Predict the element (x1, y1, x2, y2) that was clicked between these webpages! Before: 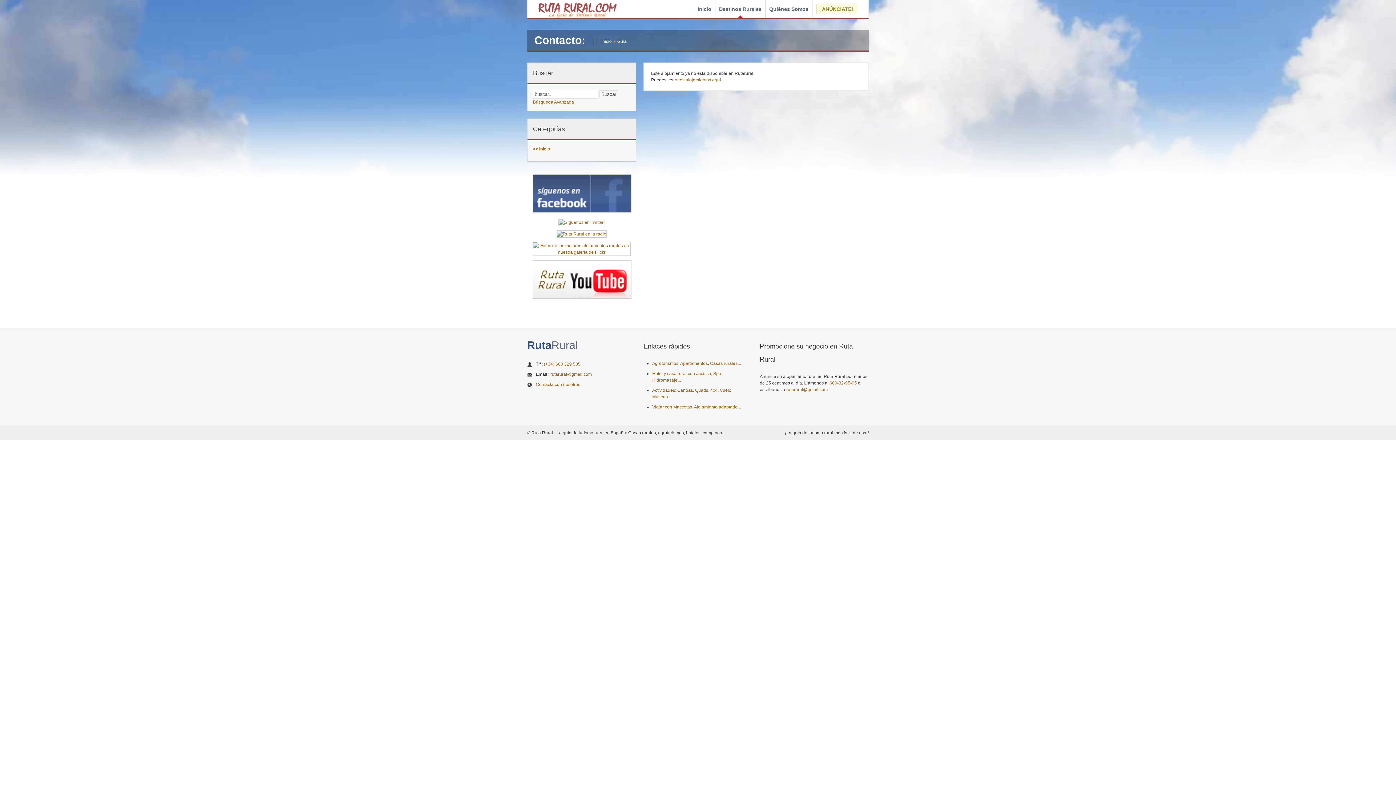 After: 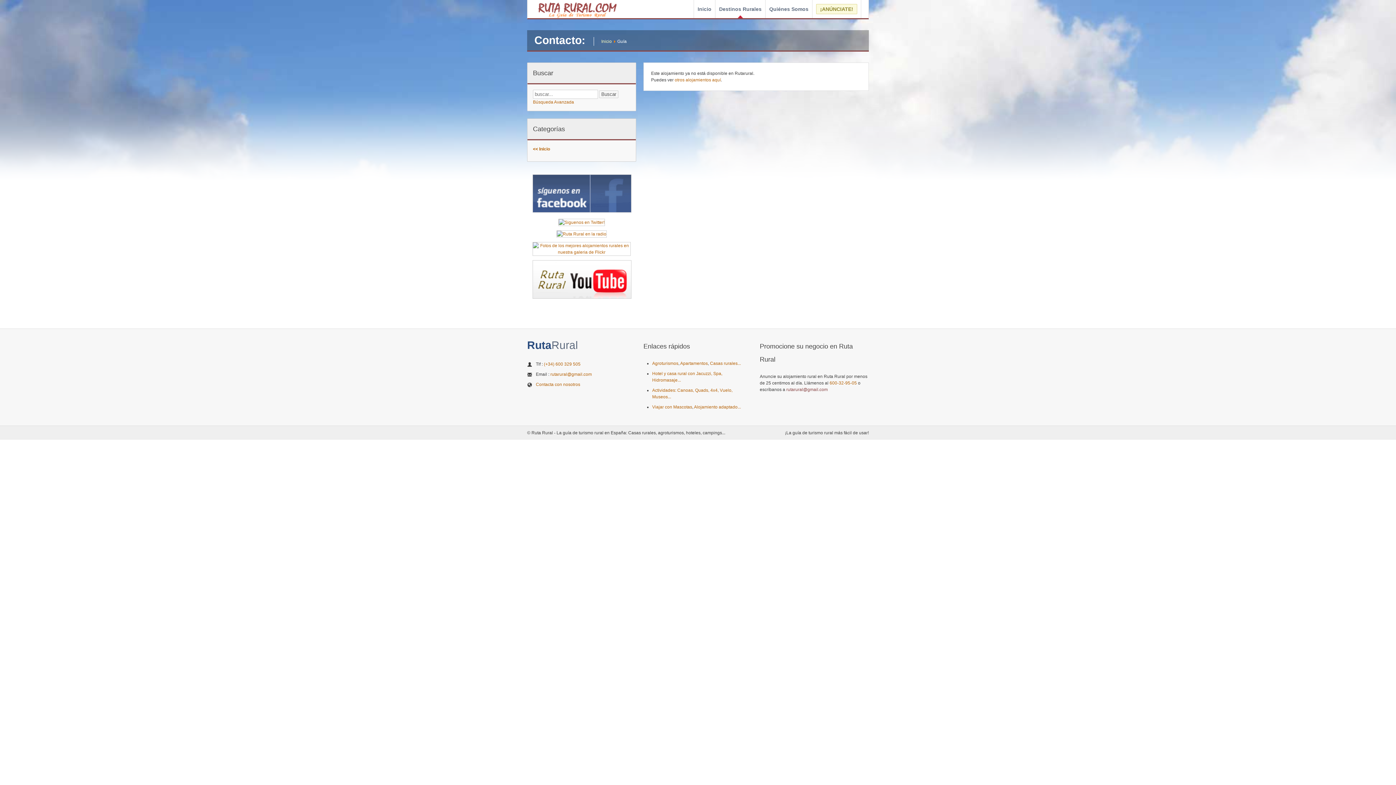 Action: bbox: (786, 387, 828, 392) label: rutarural@gmail.com